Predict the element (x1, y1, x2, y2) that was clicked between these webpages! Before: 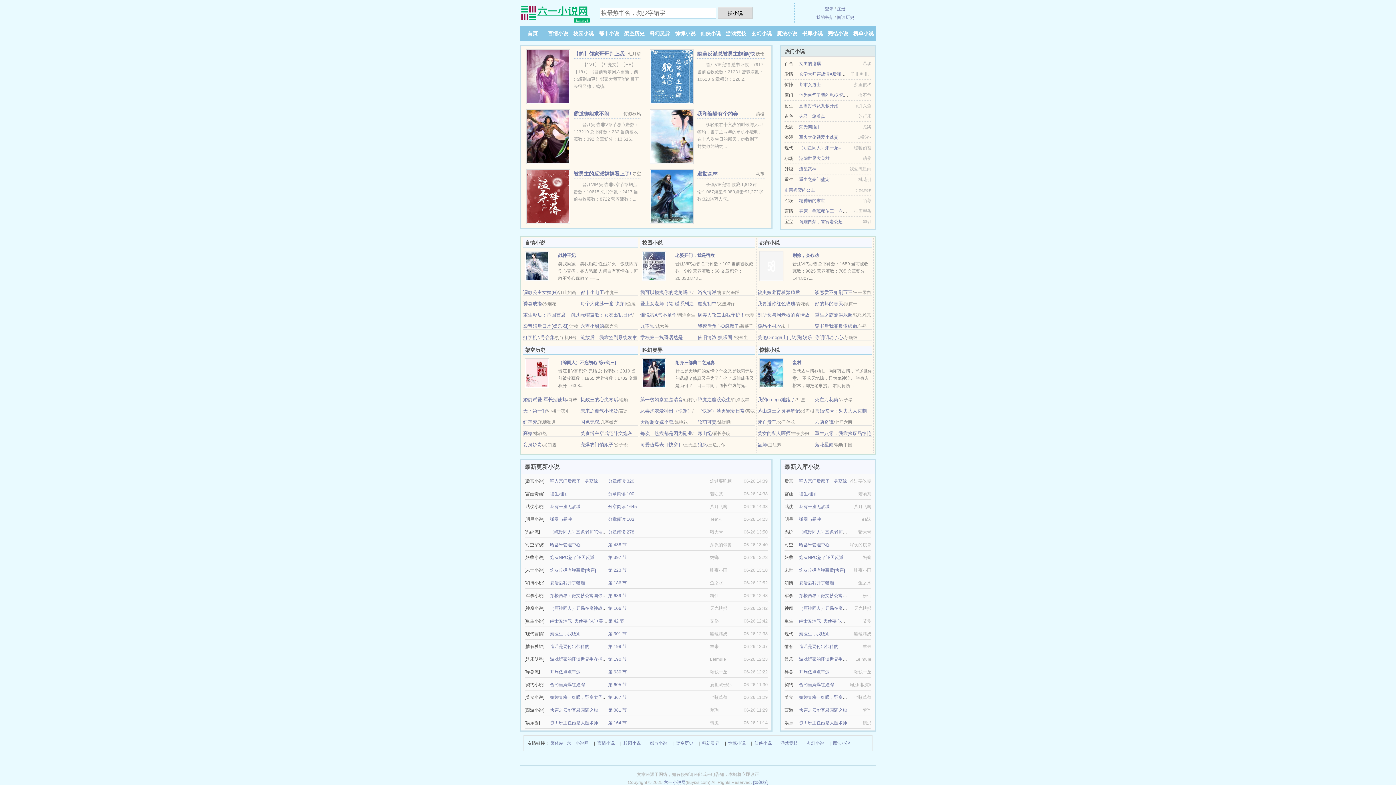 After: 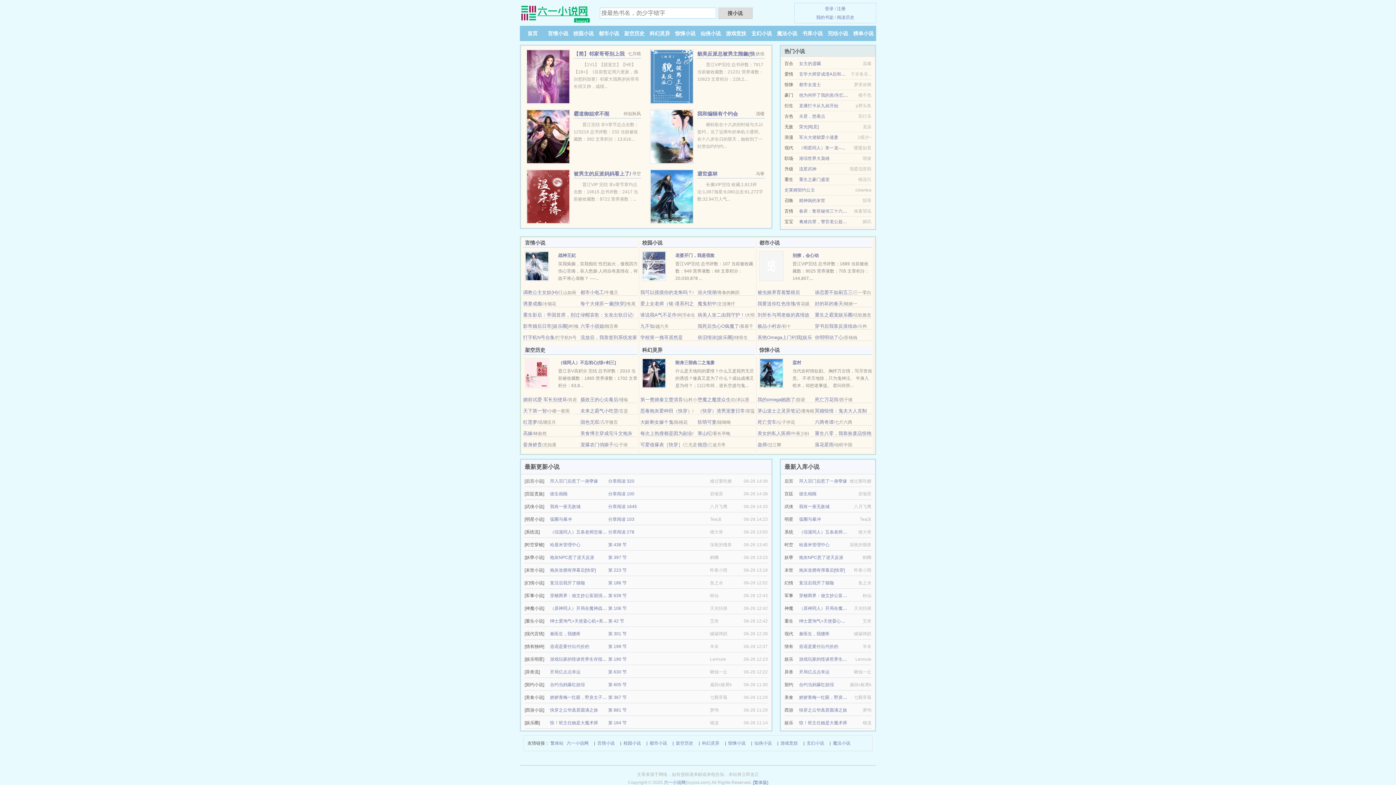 Action: label: 都市小说 bbox: (649, 739, 667, 747)